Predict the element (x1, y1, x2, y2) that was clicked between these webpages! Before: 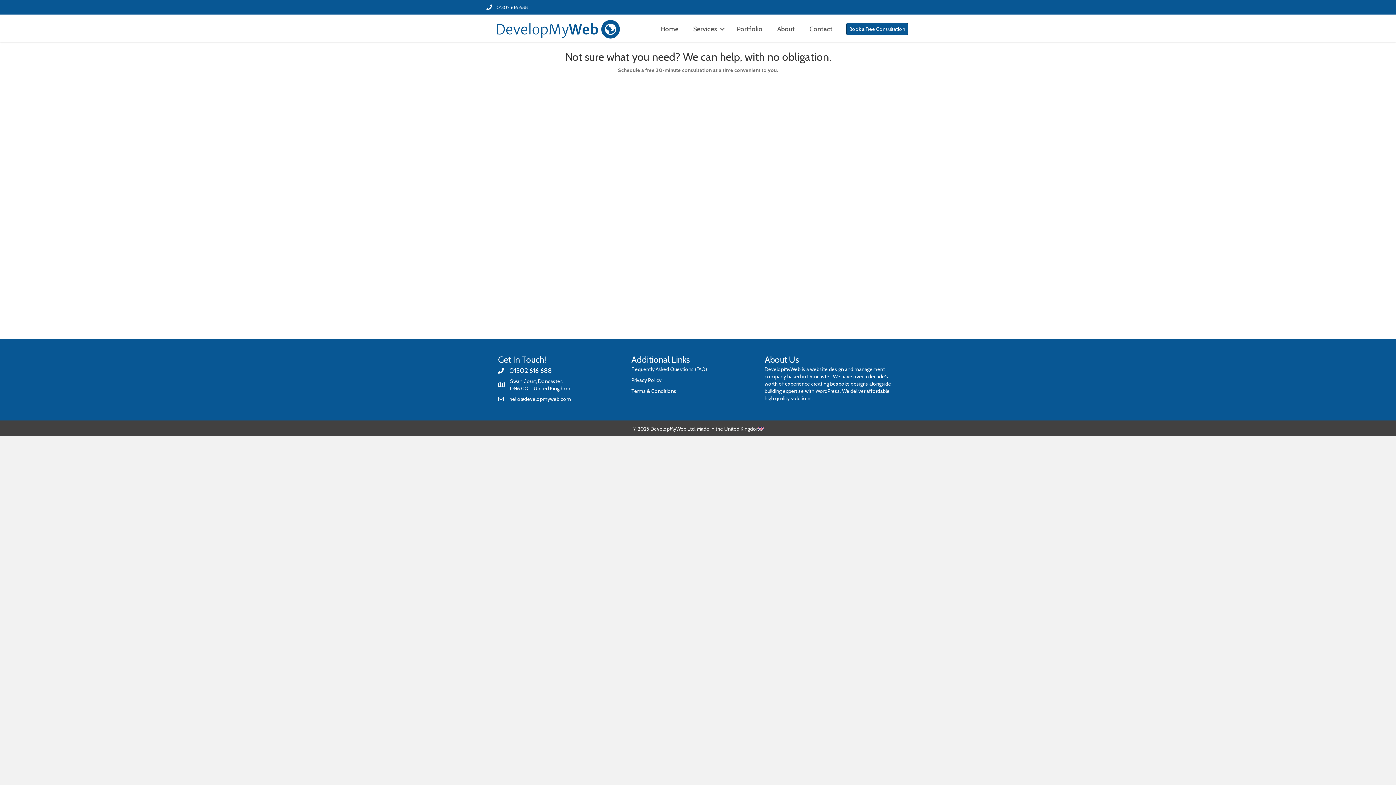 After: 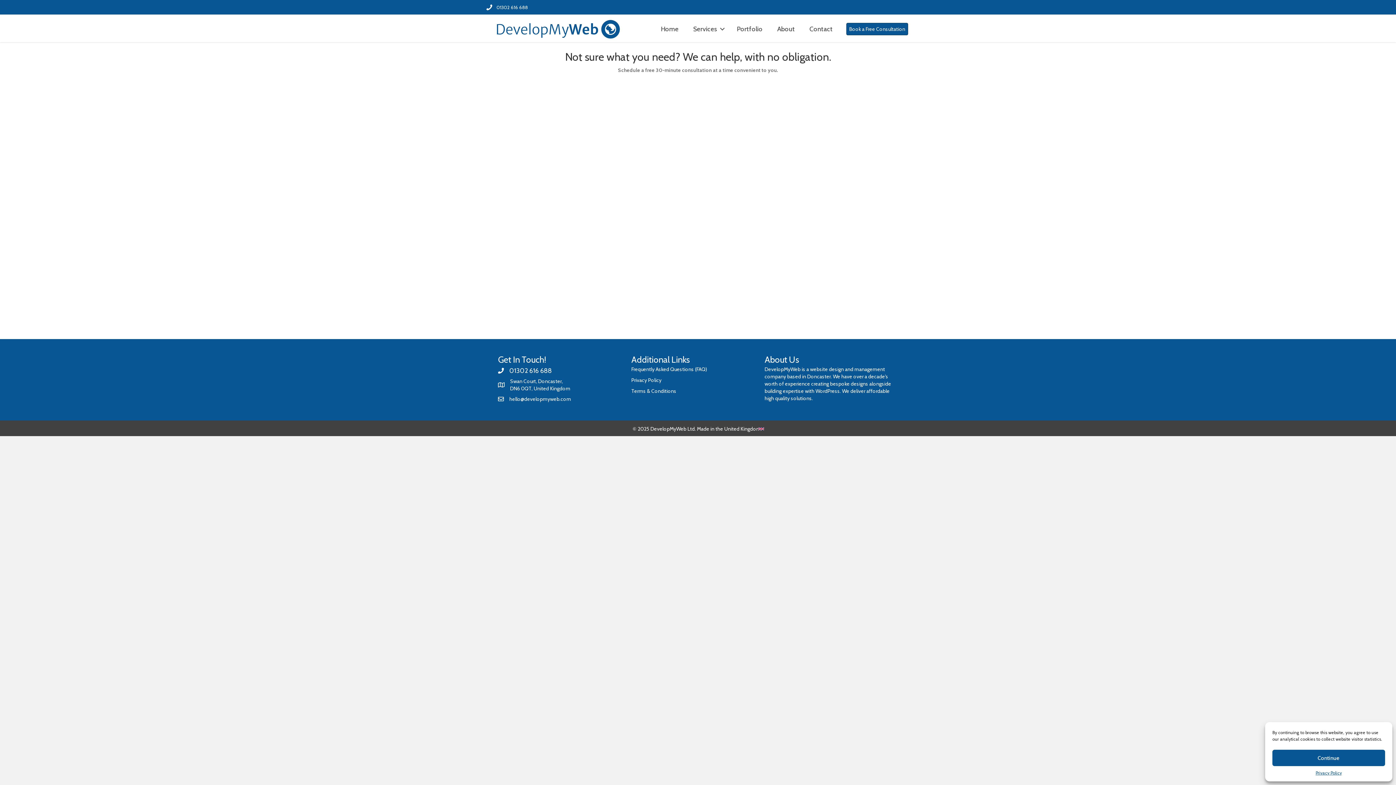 Action: label: hello@developmyweb.com bbox: (509, 395, 571, 402)